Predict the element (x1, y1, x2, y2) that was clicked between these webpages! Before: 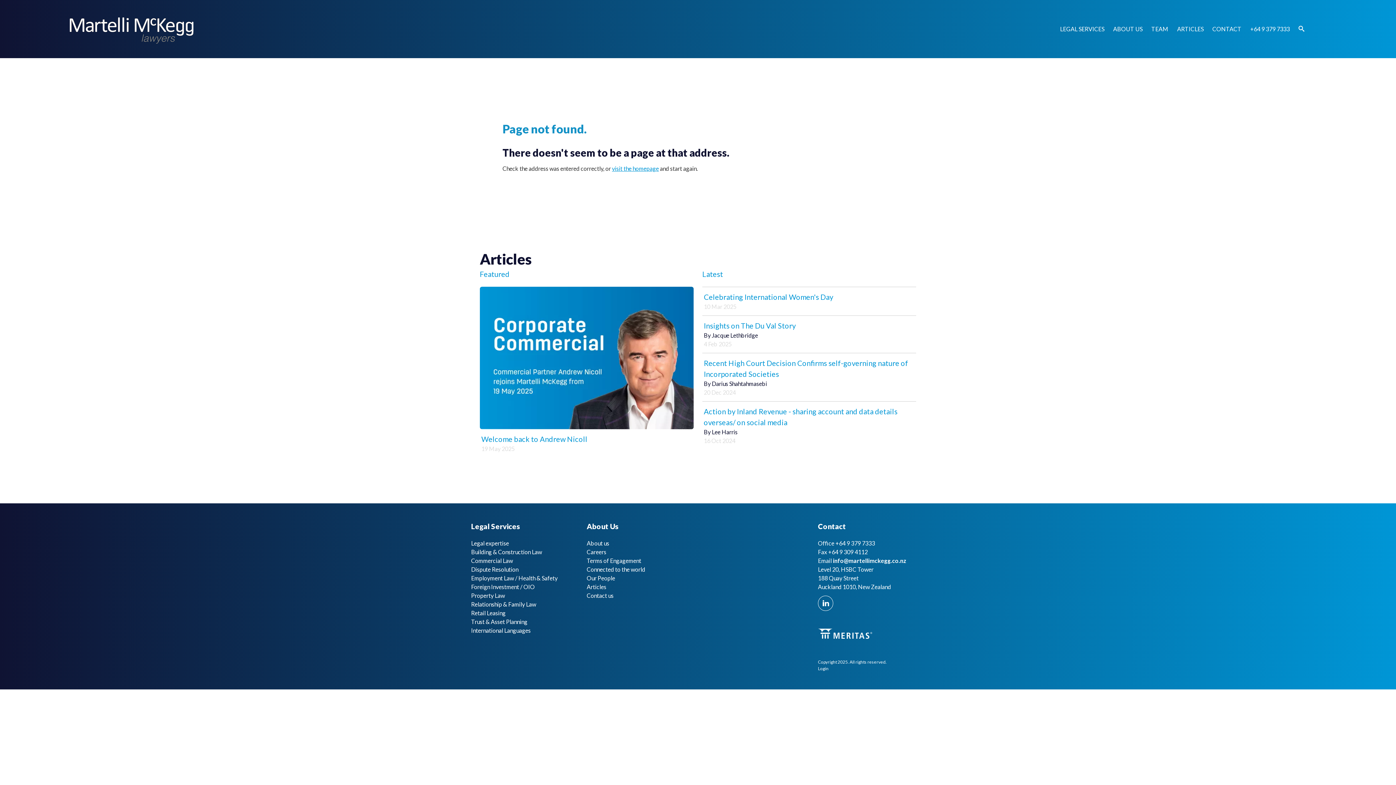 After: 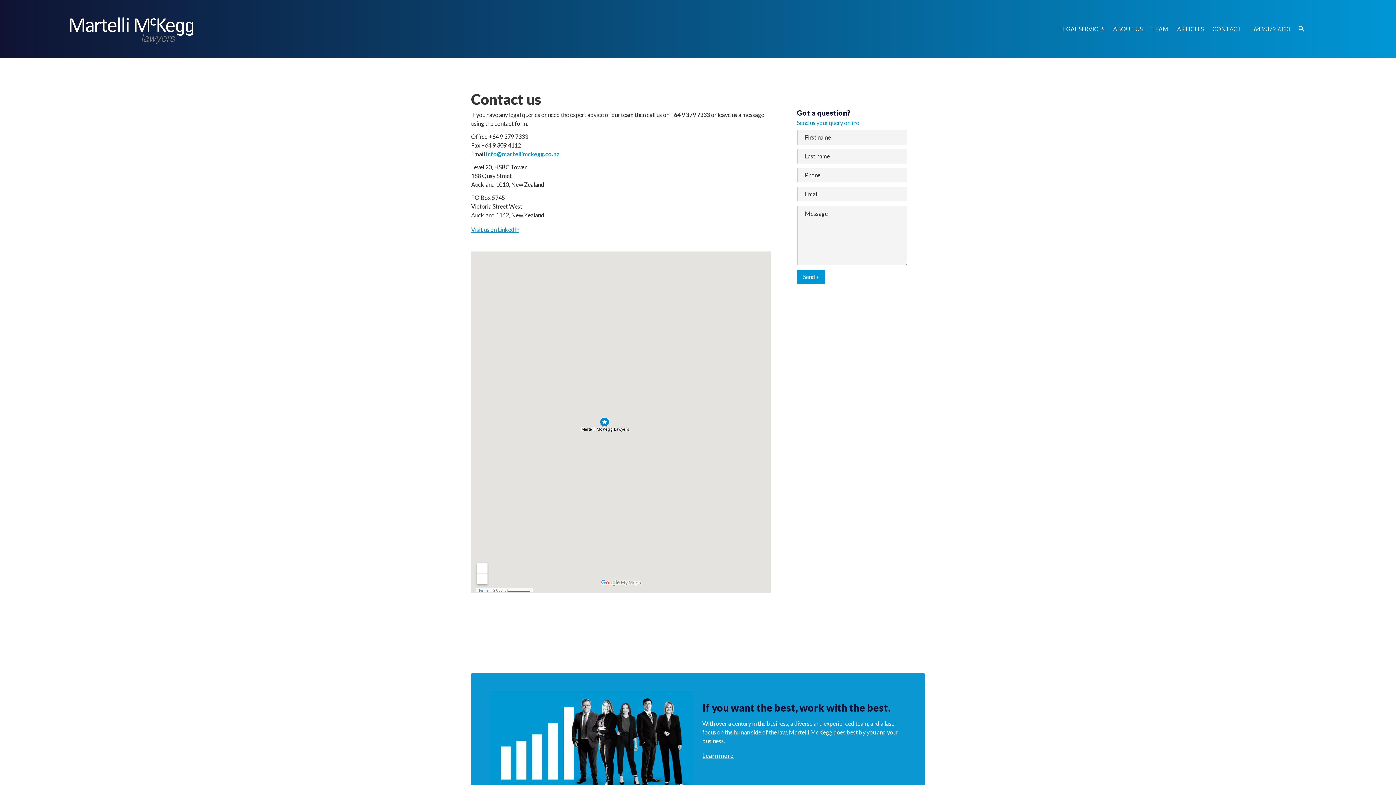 Action: label: Contact us bbox: (586, 592, 613, 599)